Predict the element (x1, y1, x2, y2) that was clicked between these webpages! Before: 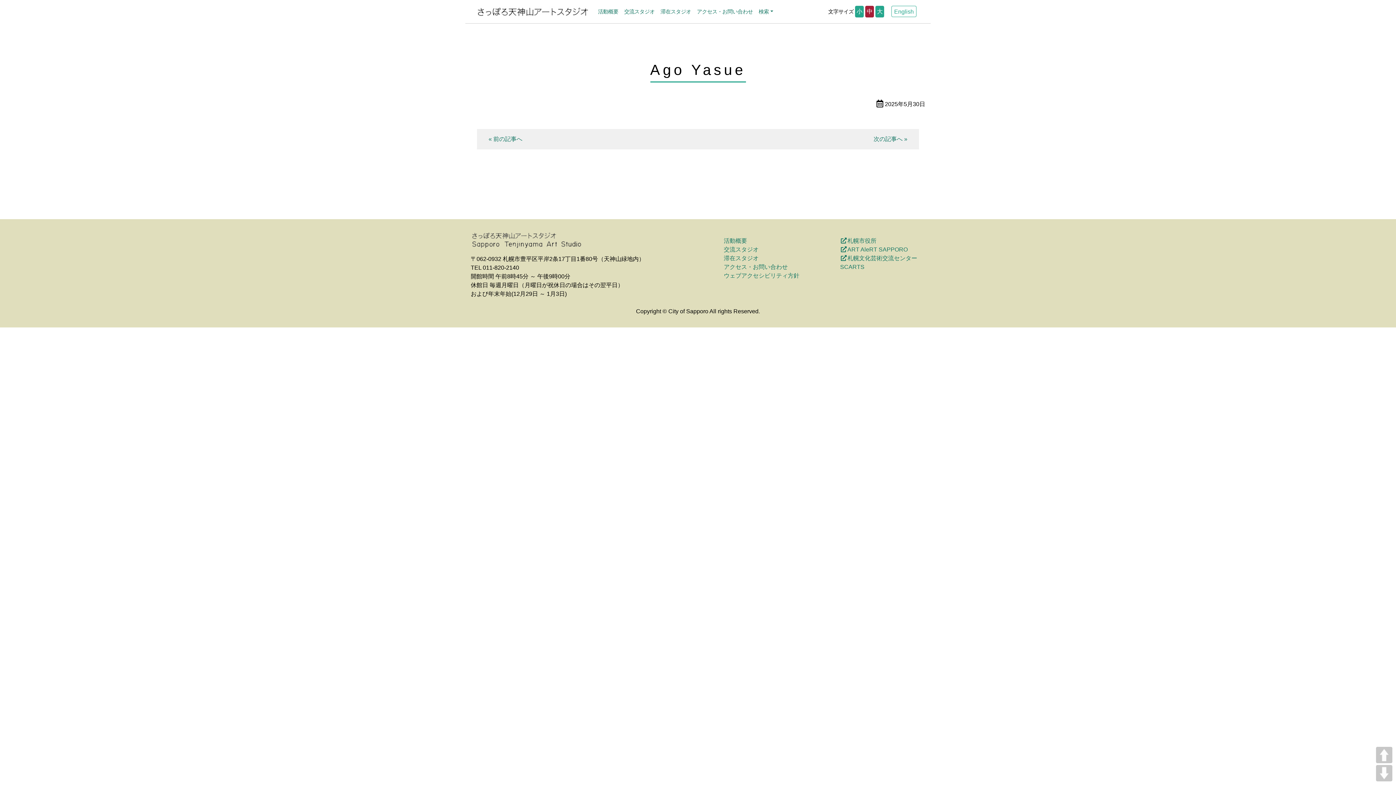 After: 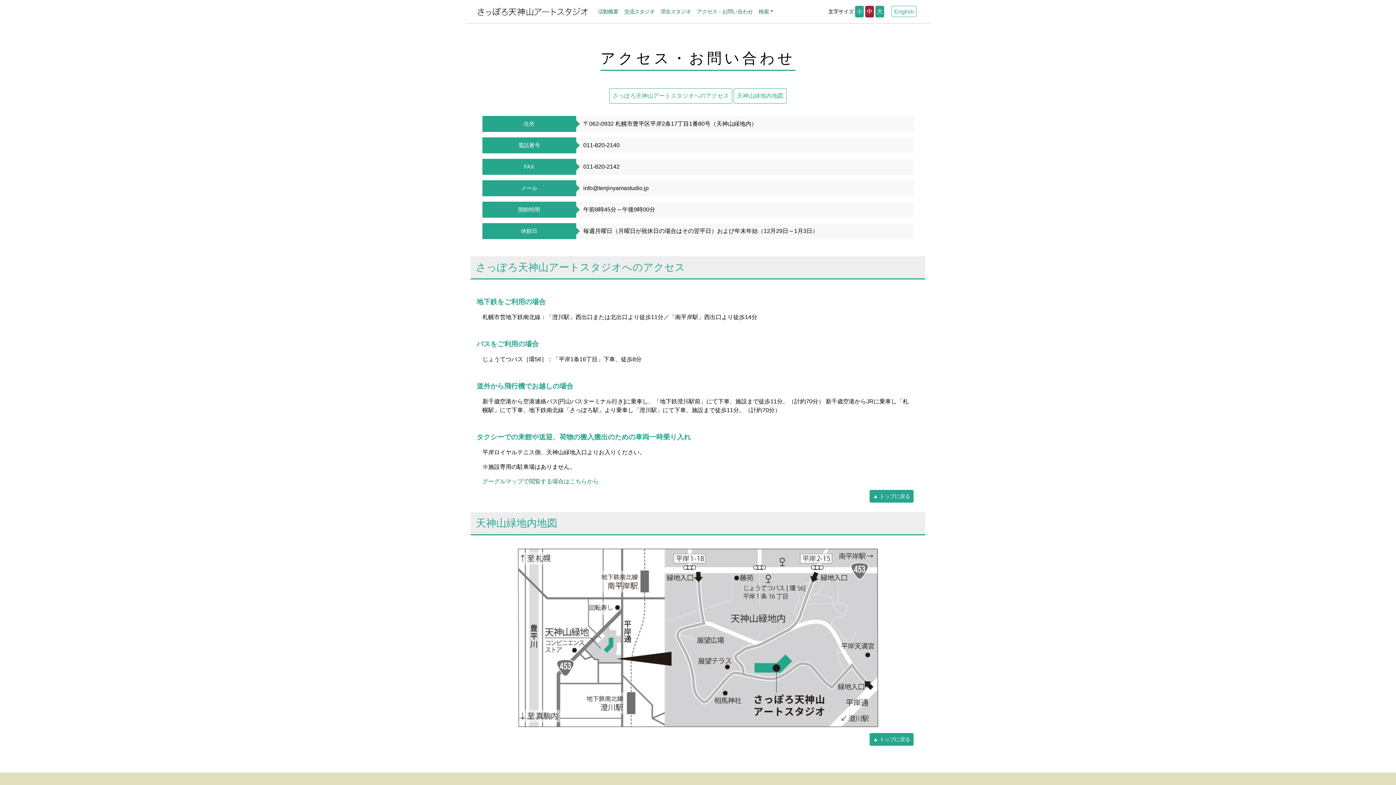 Action: bbox: (724, 264, 788, 270) label: アクセス・お問い合わせ